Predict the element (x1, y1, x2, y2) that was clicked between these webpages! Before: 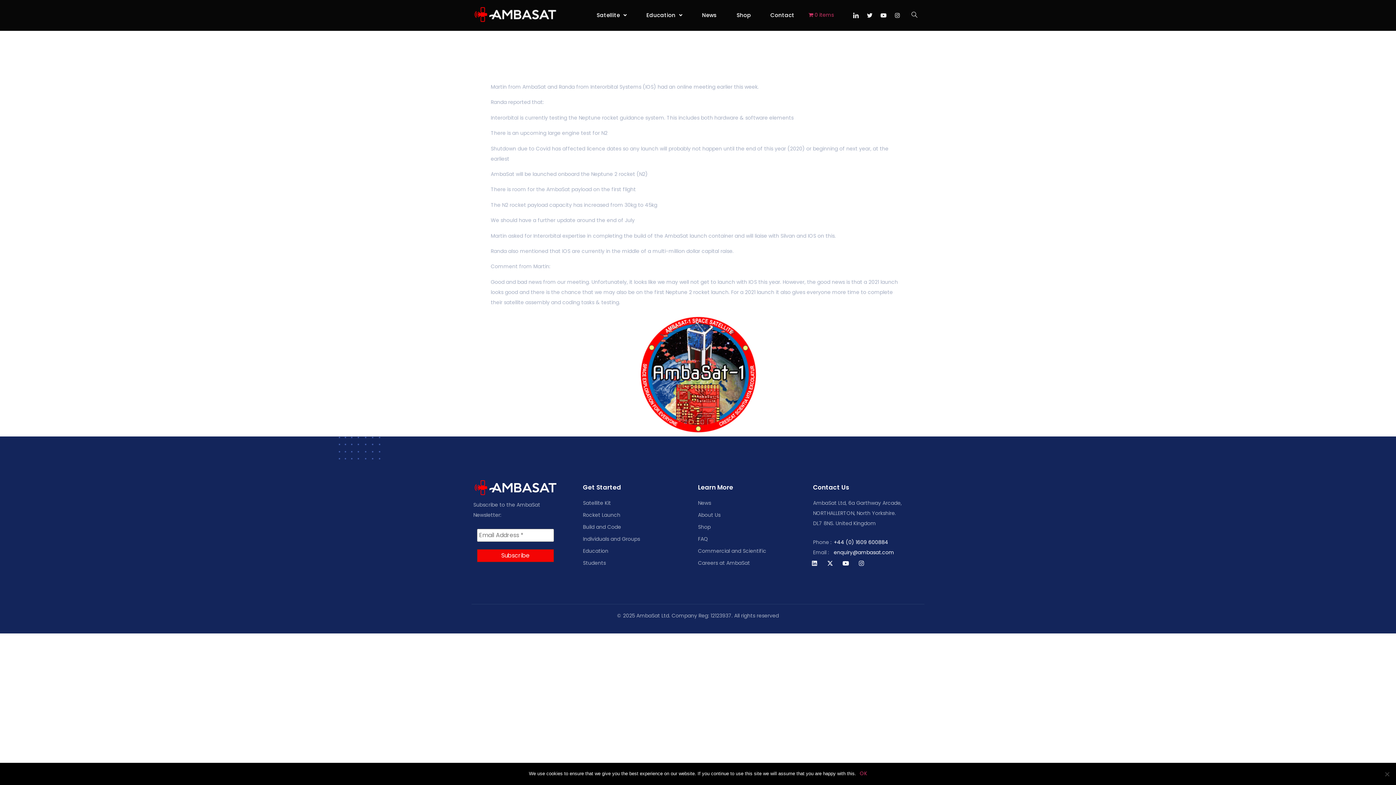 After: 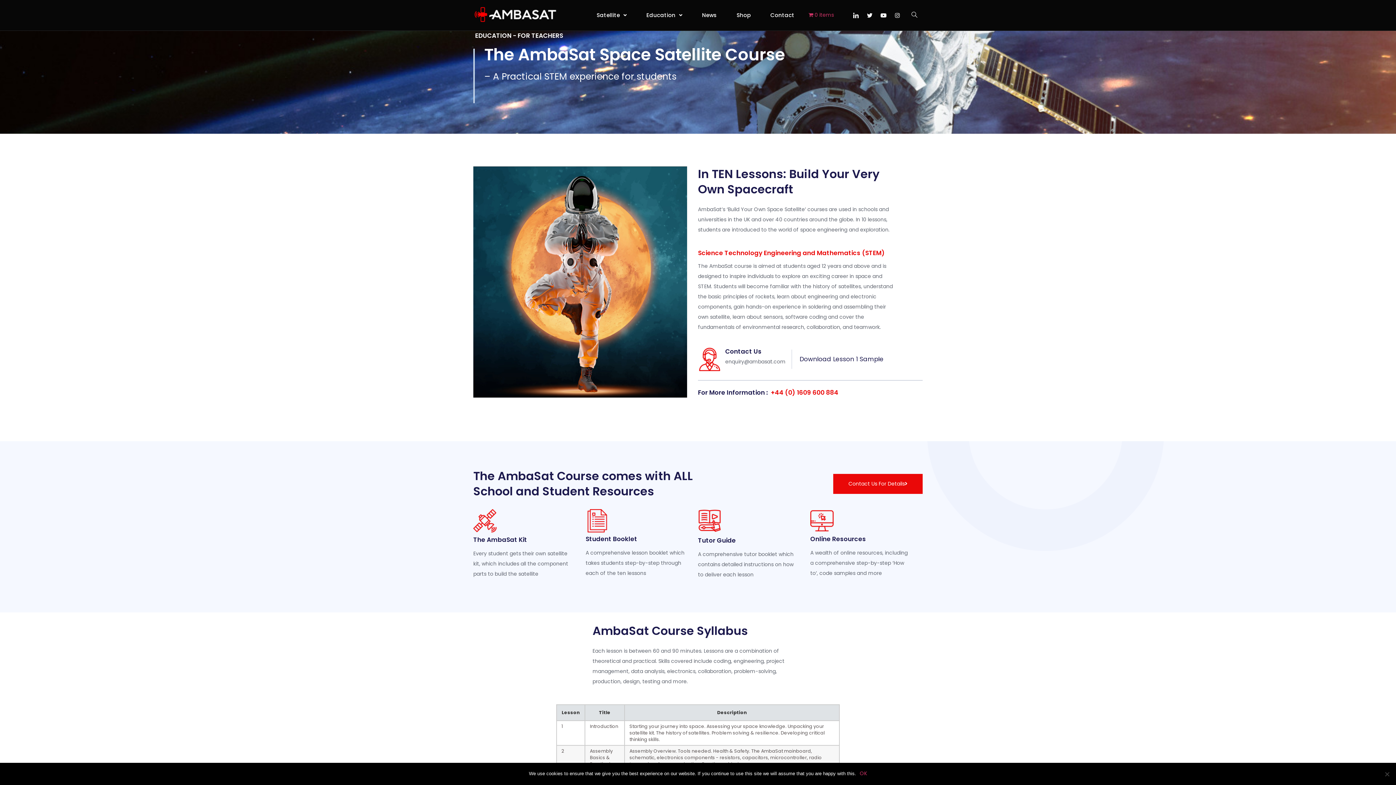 Action: label: Education bbox: (641, 9, 688, 20)